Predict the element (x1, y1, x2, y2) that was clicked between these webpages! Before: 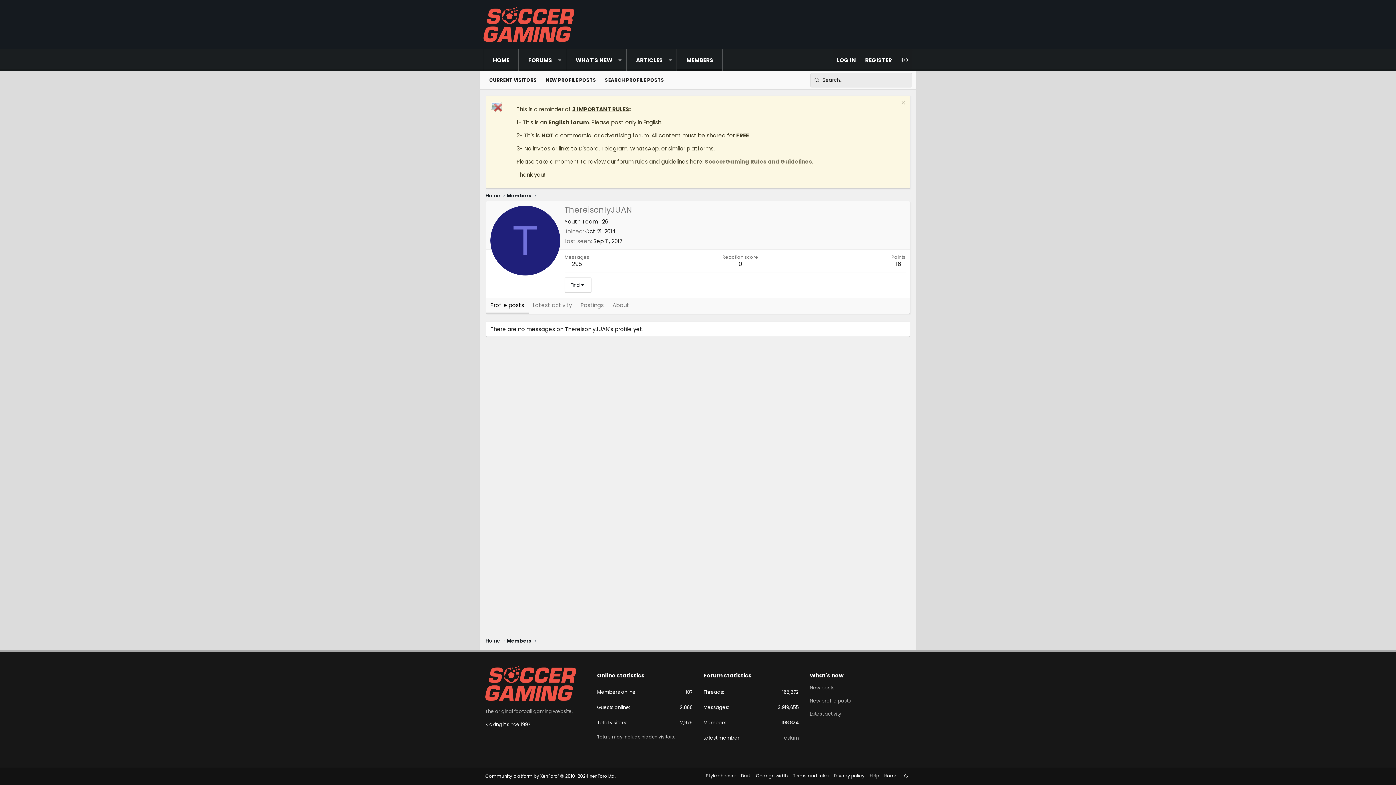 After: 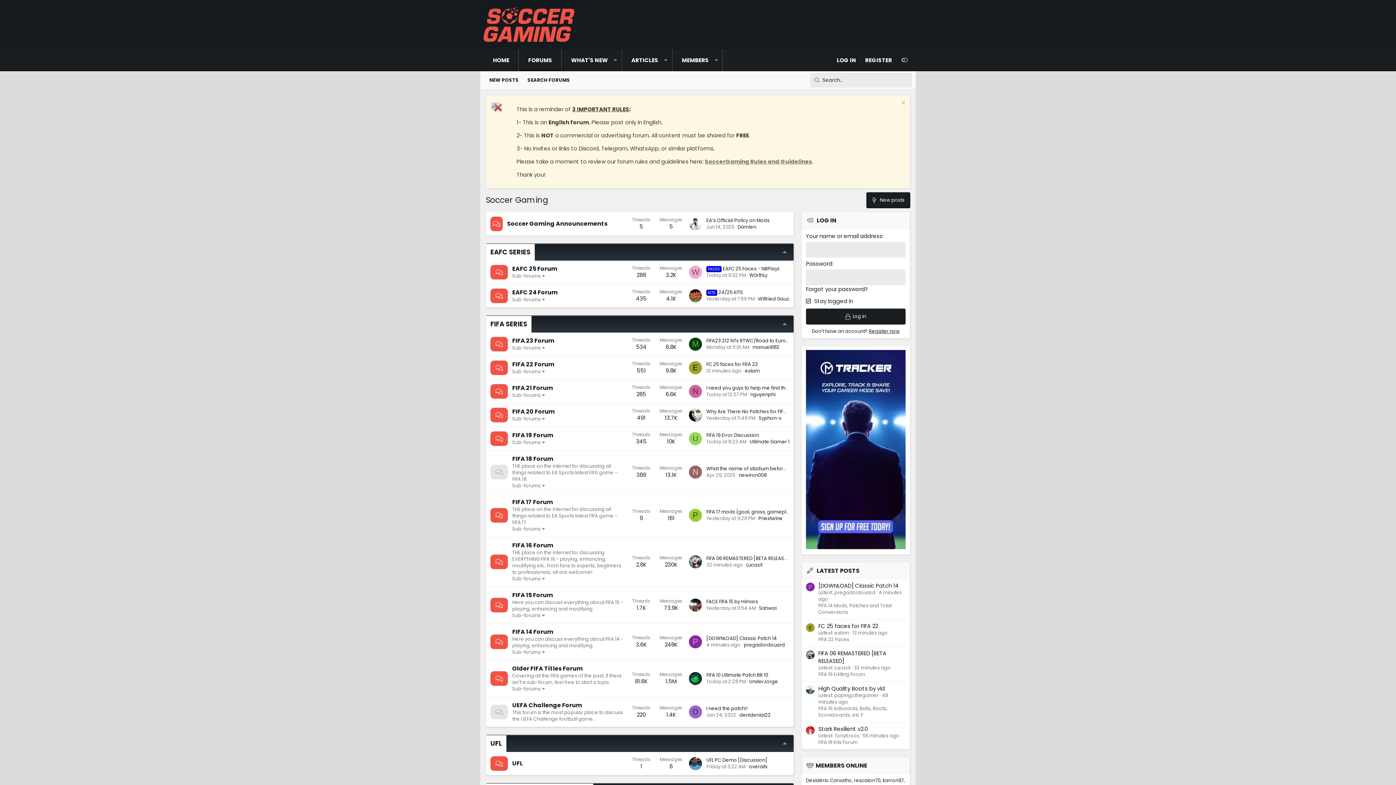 Action: bbox: (485, 696, 576, 703)